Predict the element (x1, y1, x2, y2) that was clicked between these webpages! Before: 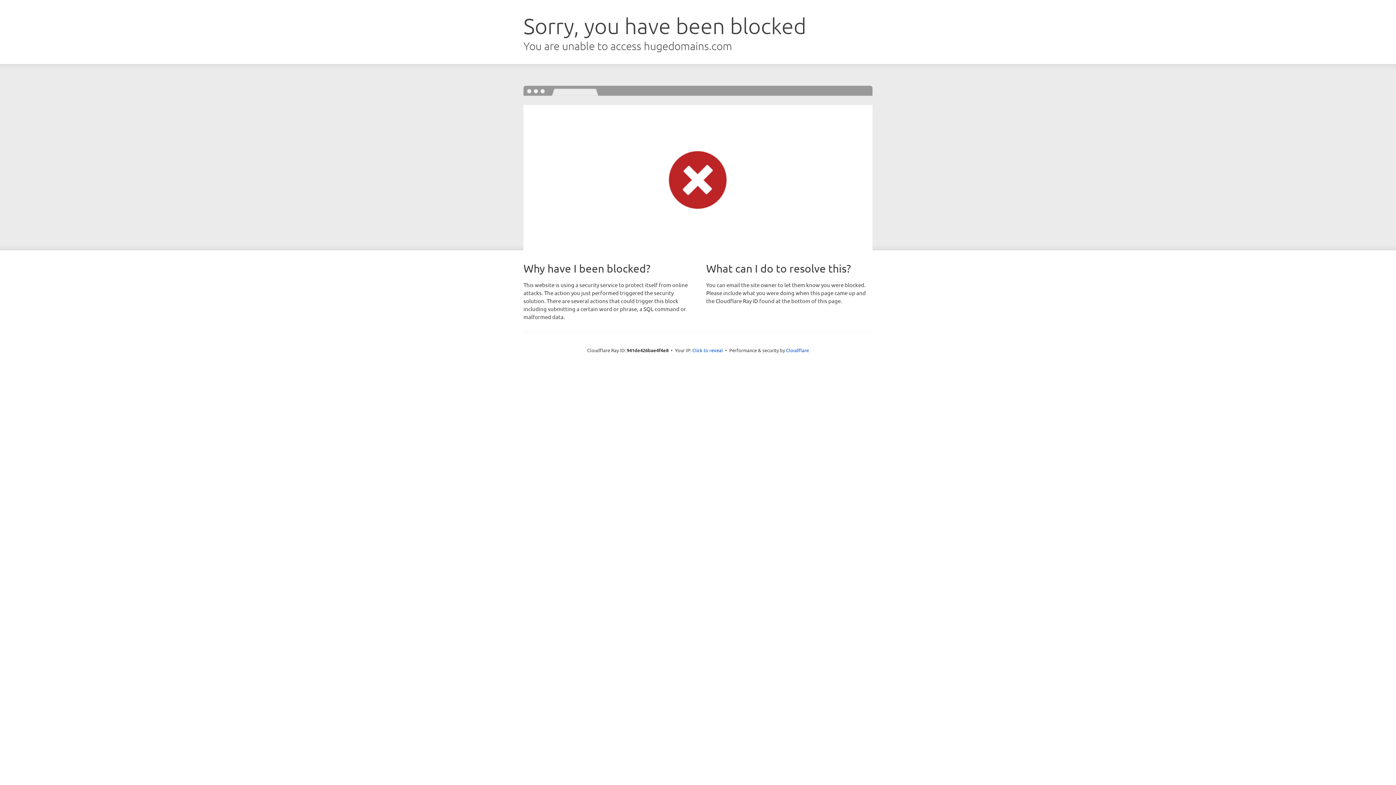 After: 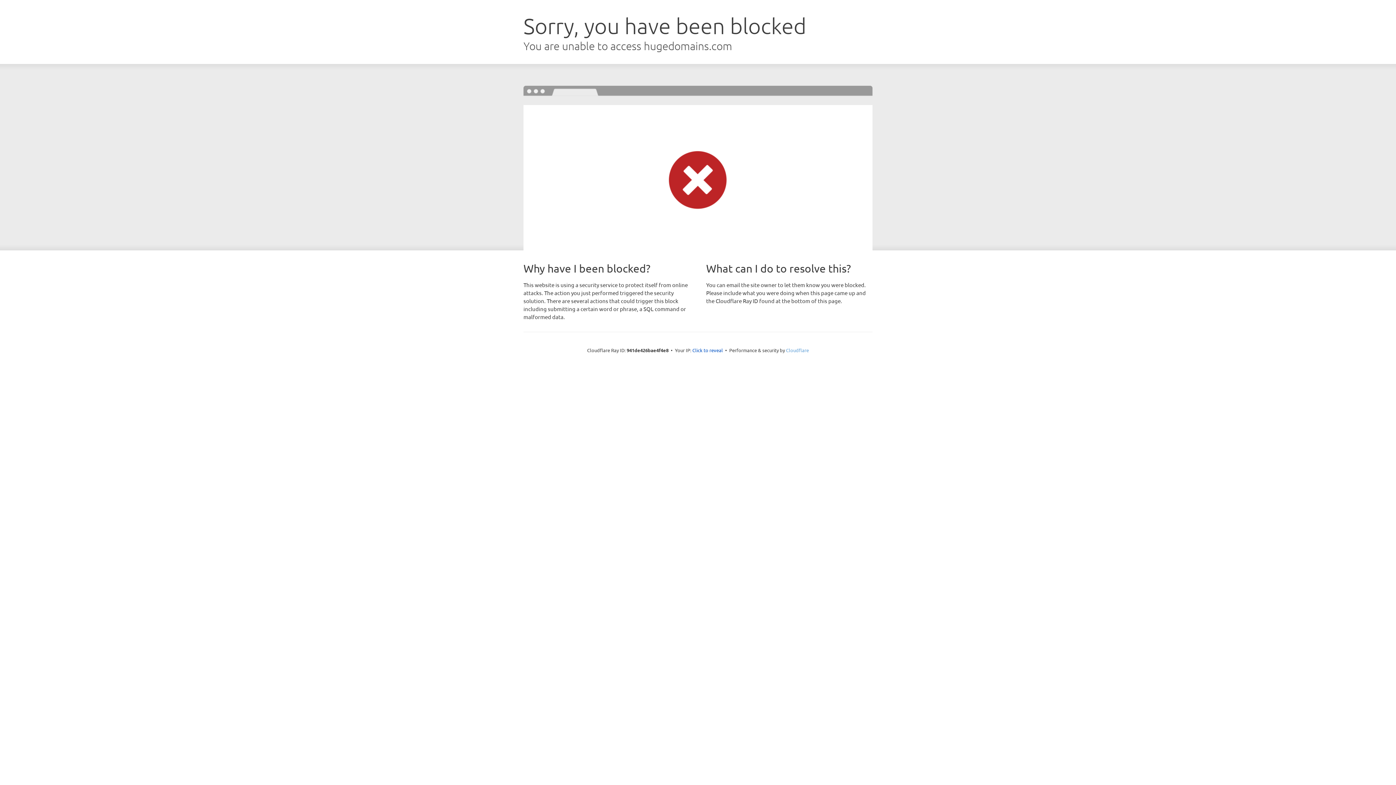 Action: bbox: (786, 347, 809, 353) label: Cloudflare